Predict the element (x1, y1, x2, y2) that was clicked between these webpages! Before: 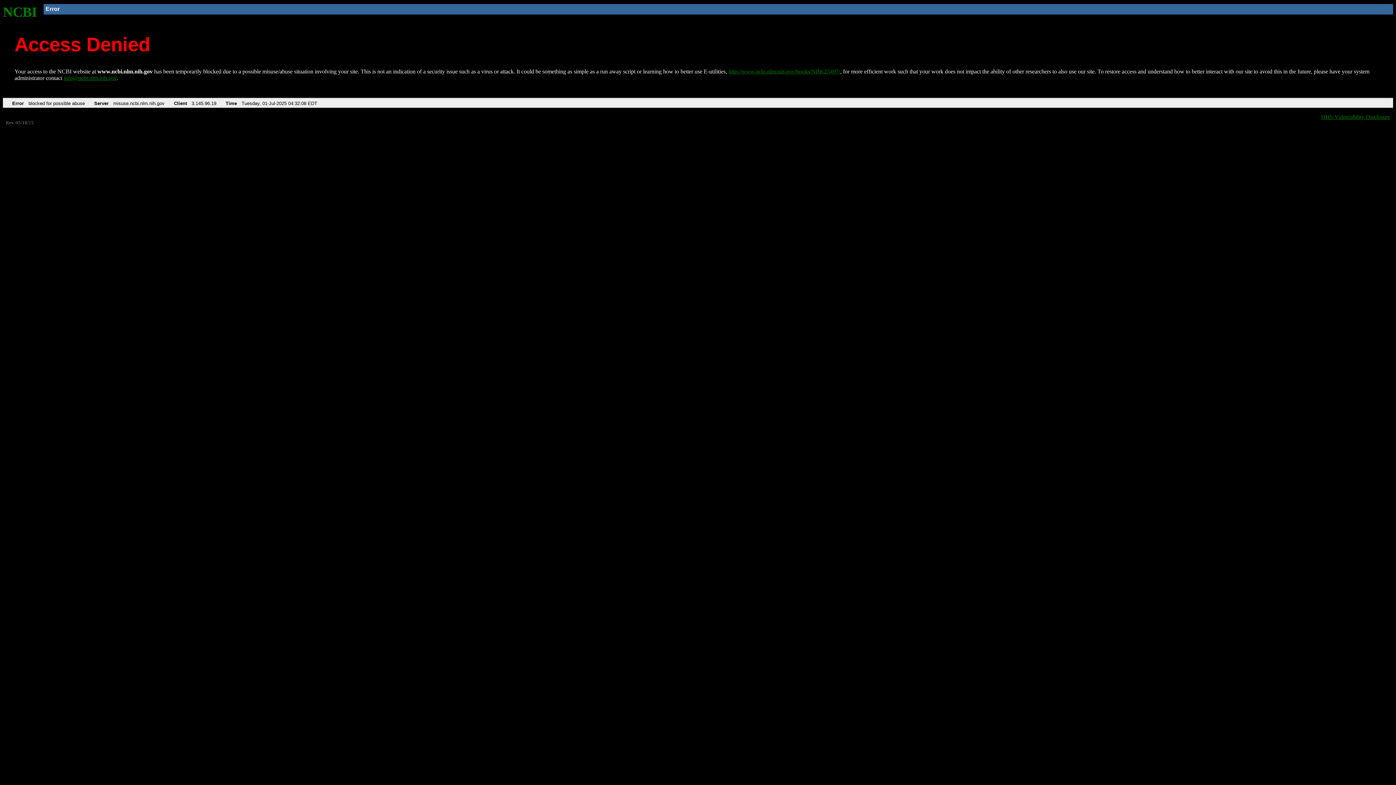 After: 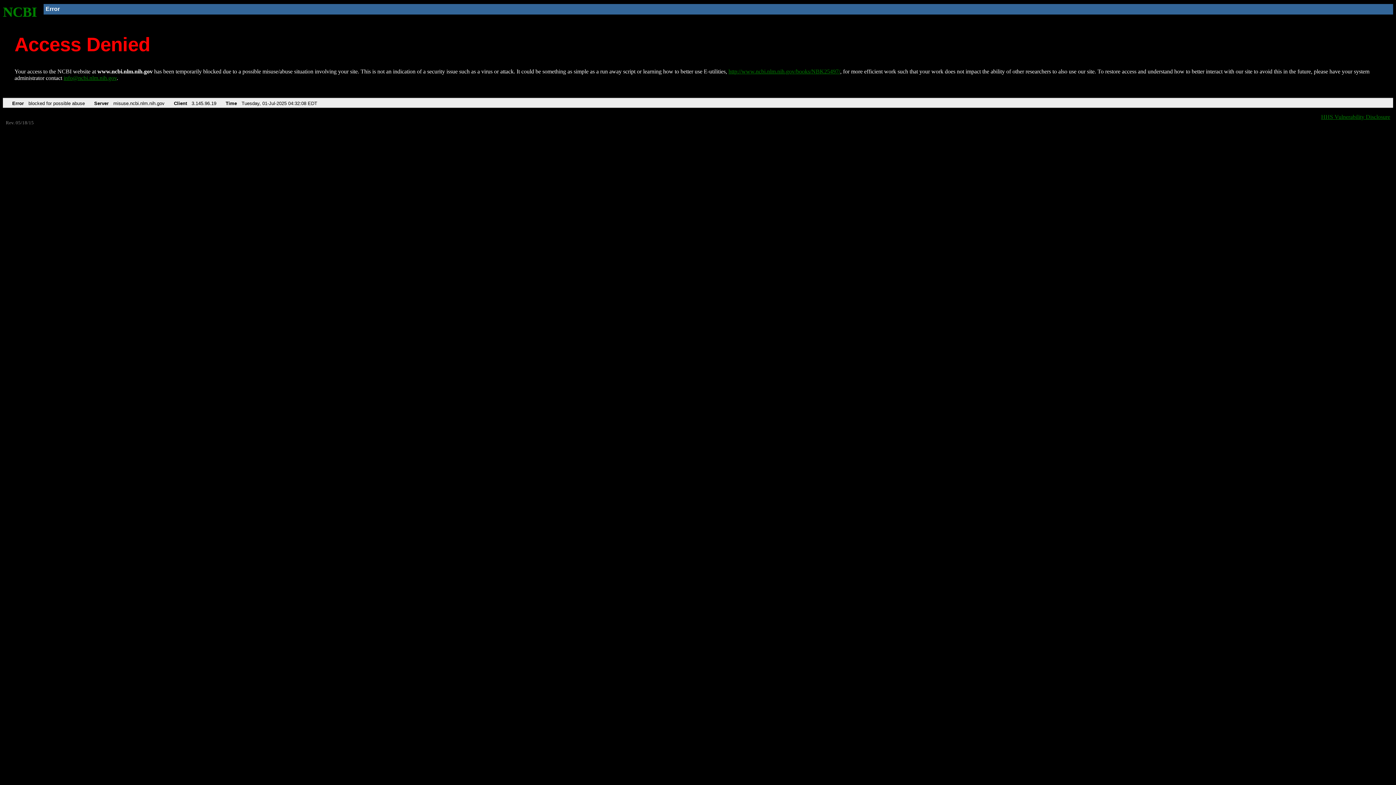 Action: bbox: (63, 75, 116, 81) label: info@ncbi.nlm.nih.gov